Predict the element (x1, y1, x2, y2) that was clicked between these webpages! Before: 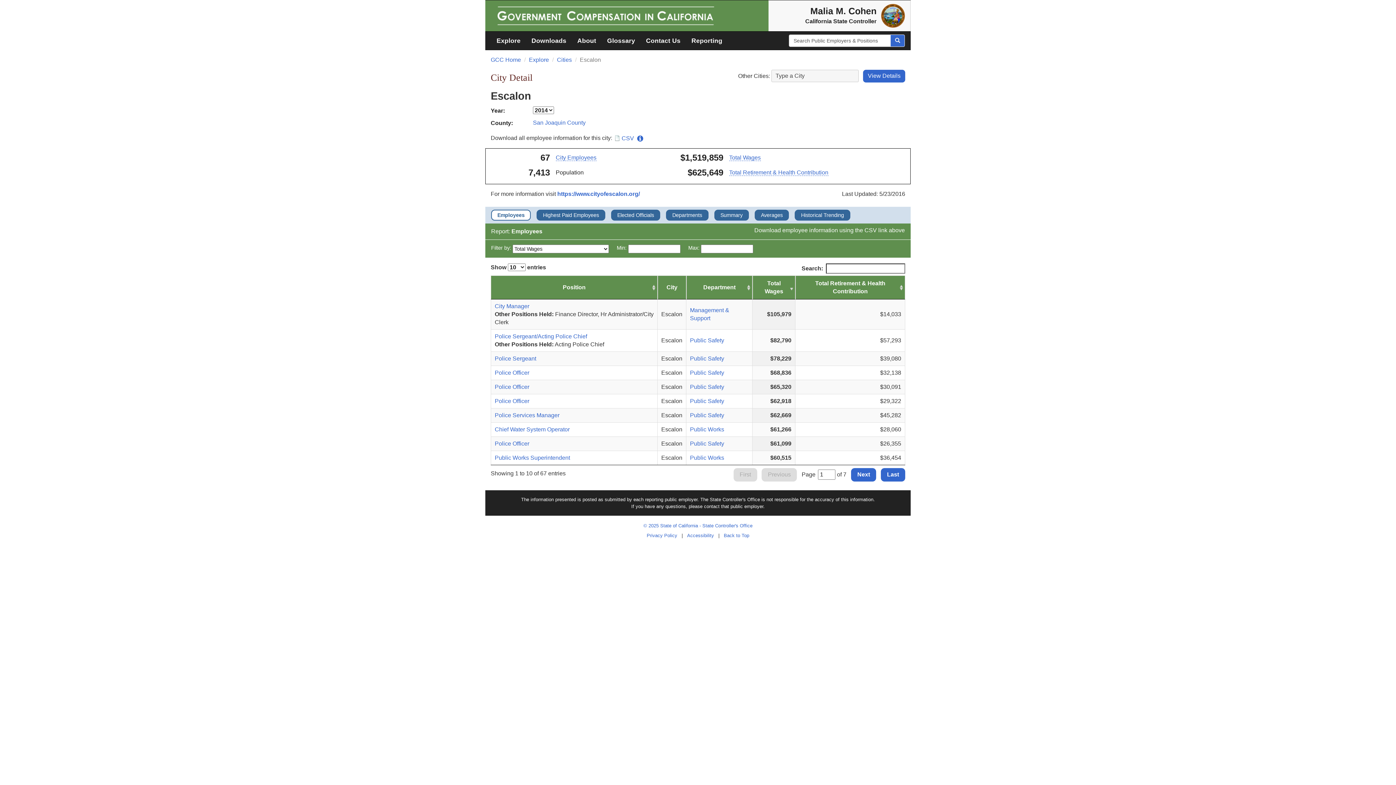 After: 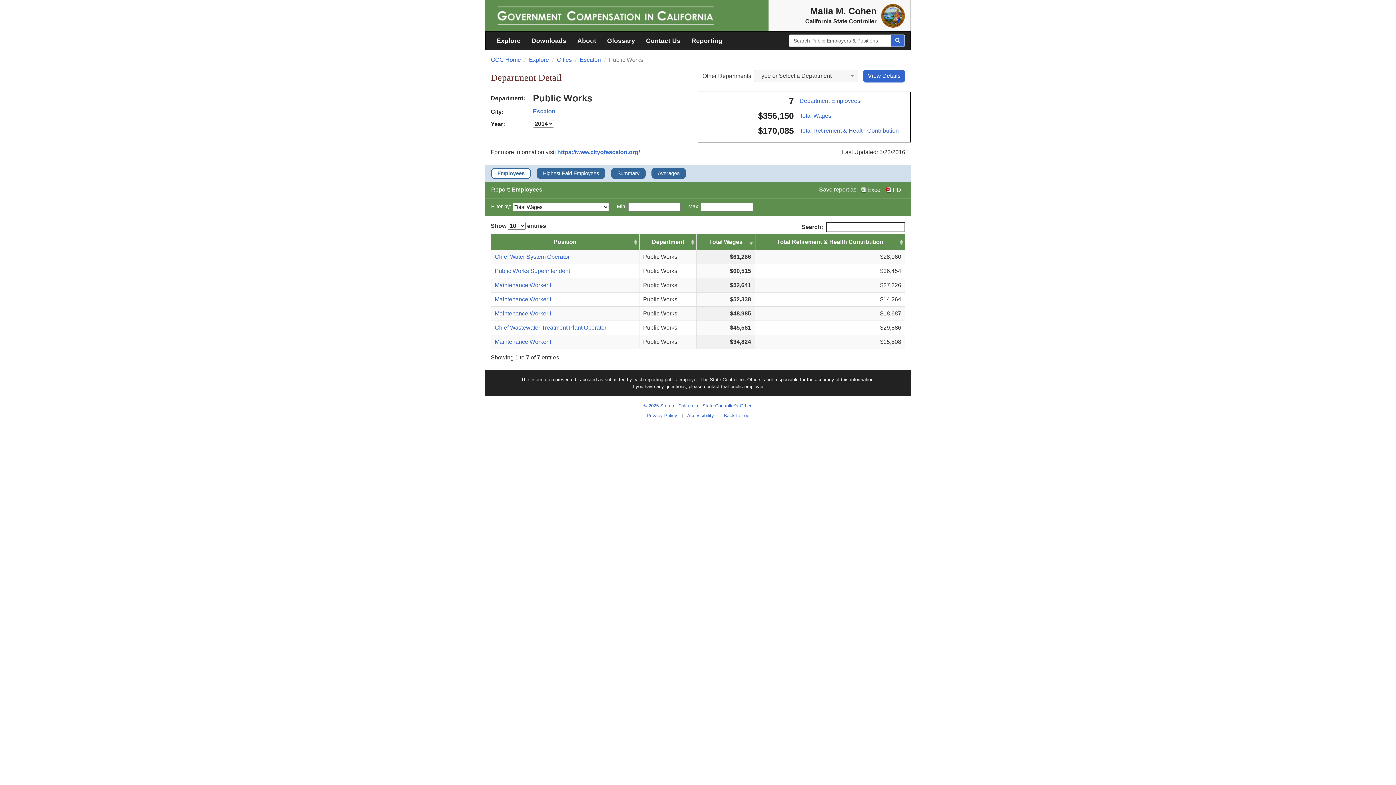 Action: bbox: (690, 454, 724, 461) label: Public Works